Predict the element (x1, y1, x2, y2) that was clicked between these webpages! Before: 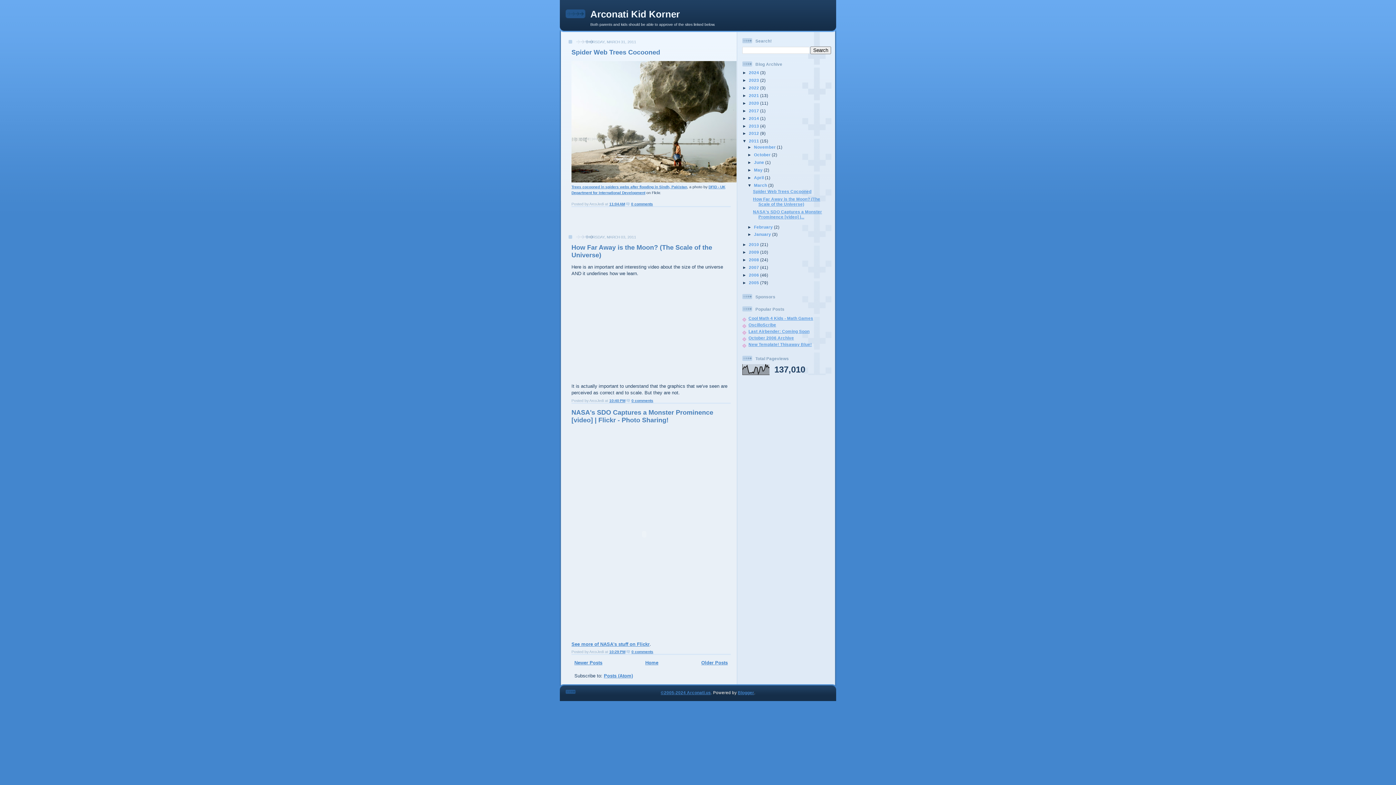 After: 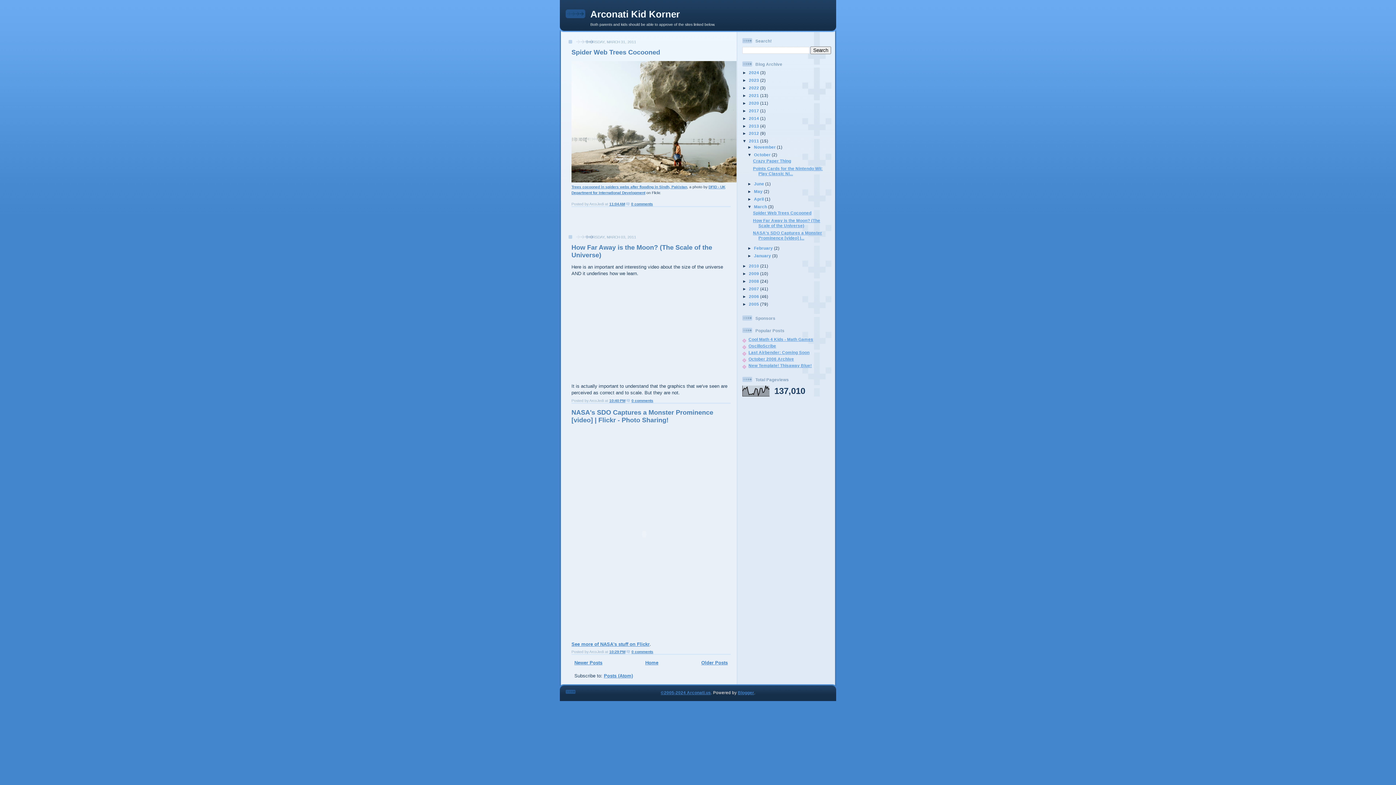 Action: bbox: (747, 152, 754, 157) label: ►  